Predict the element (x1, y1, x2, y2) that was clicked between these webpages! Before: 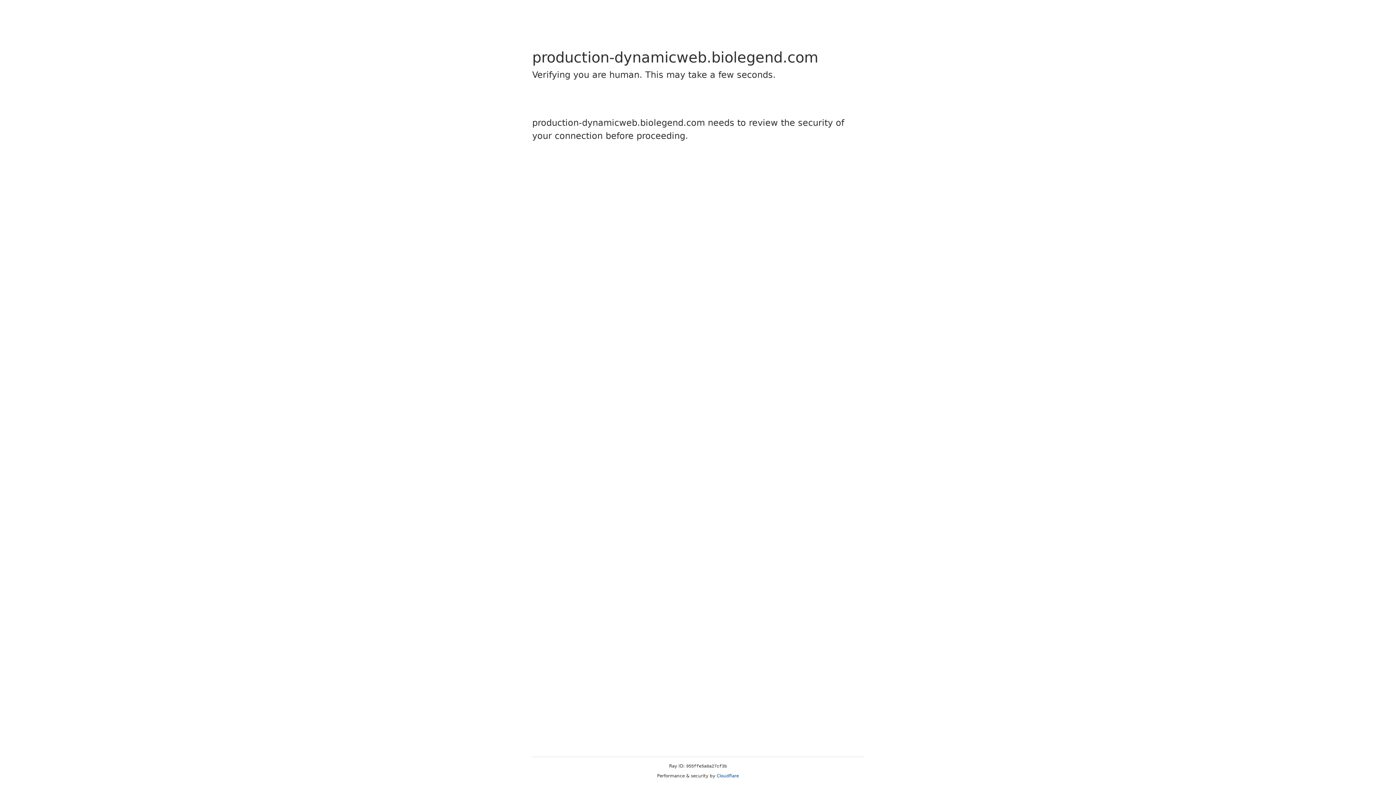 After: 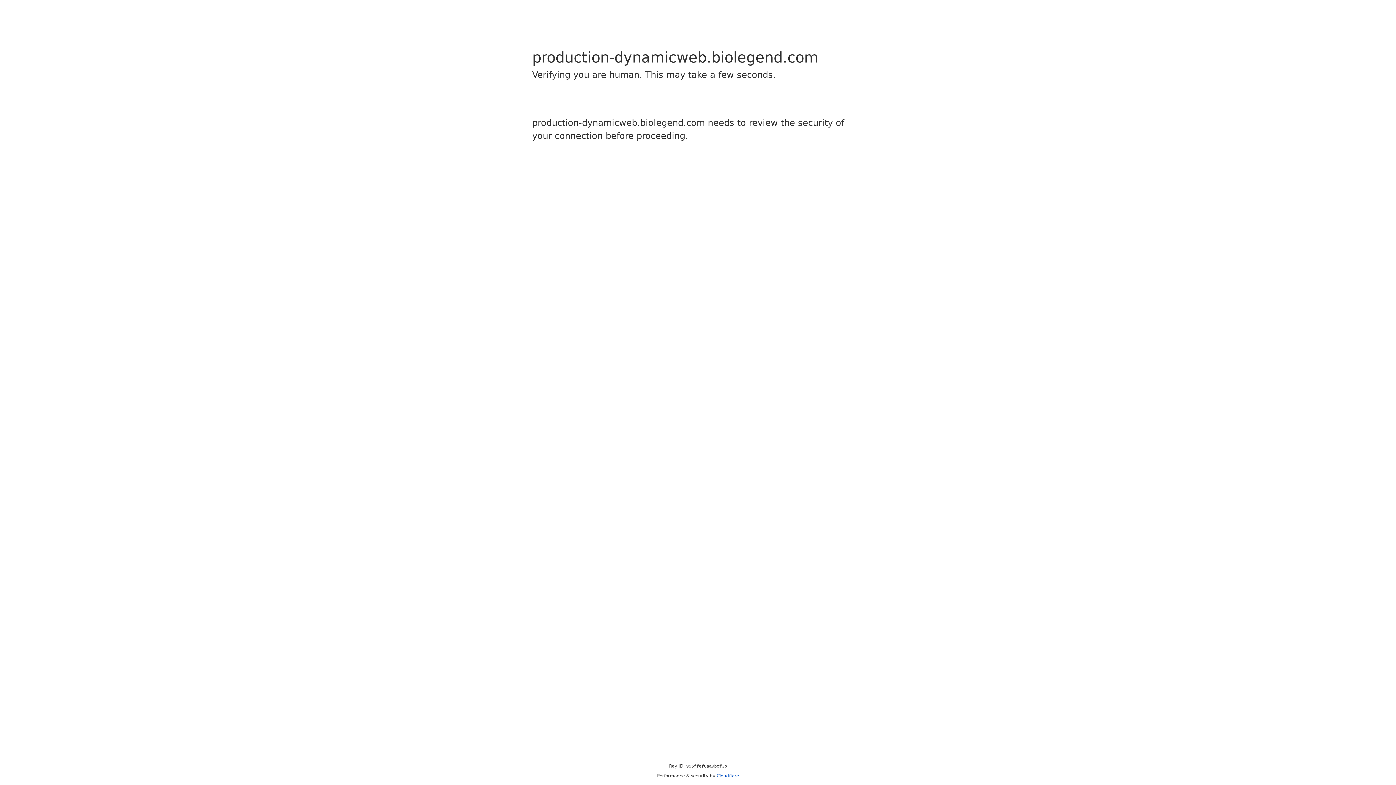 Action: bbox: (716, 773, 739, 778) label: Cloudflare